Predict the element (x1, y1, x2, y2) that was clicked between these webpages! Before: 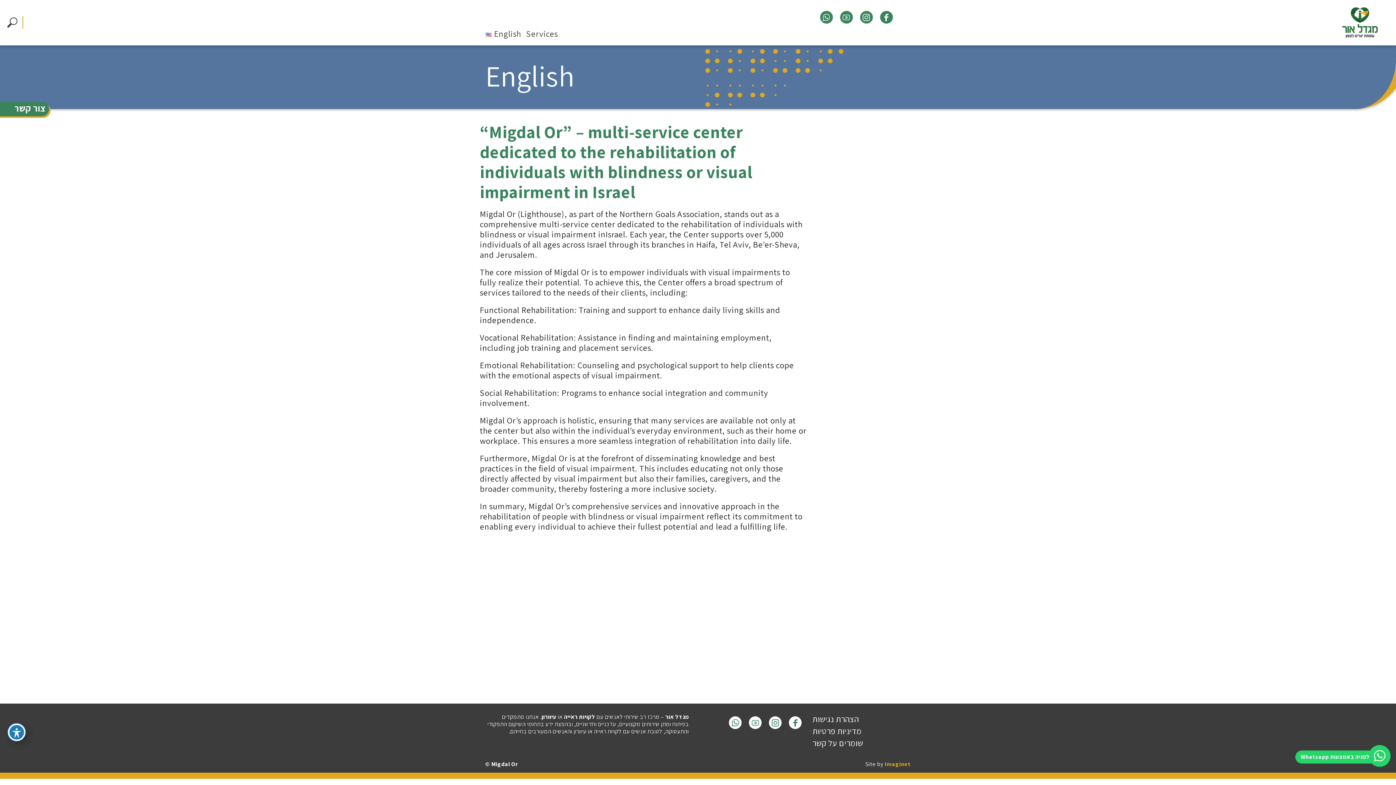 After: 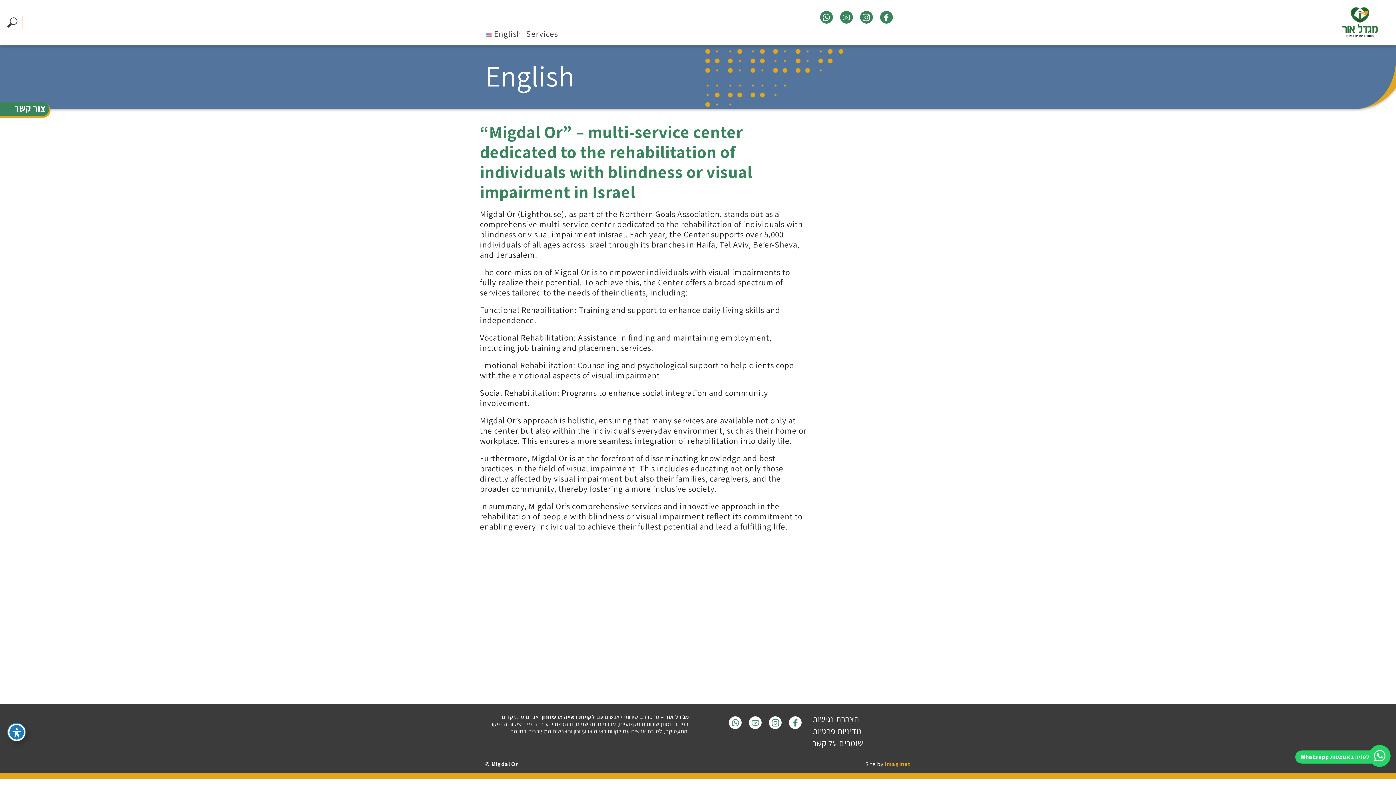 Action: bbox: (884, 760, 910, 768) label: Imaginet